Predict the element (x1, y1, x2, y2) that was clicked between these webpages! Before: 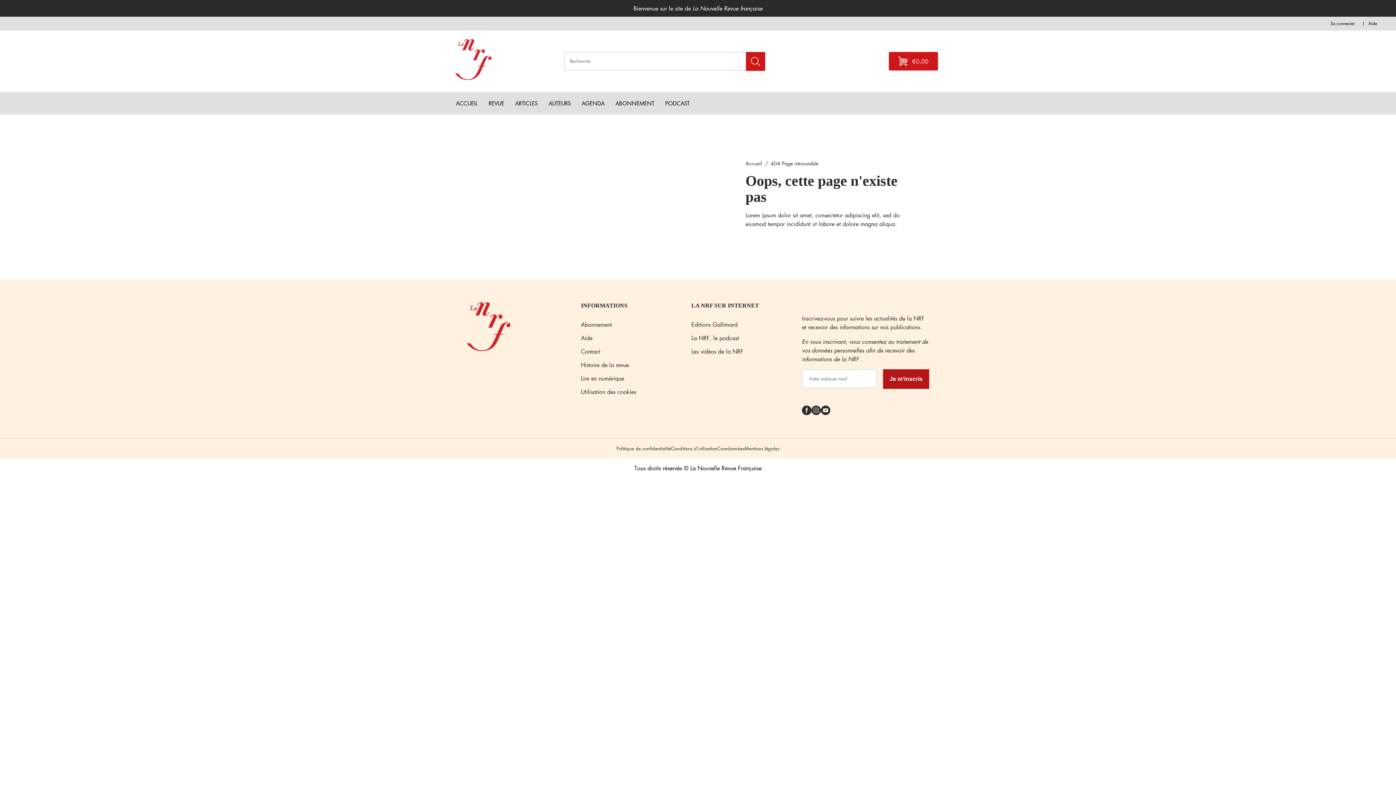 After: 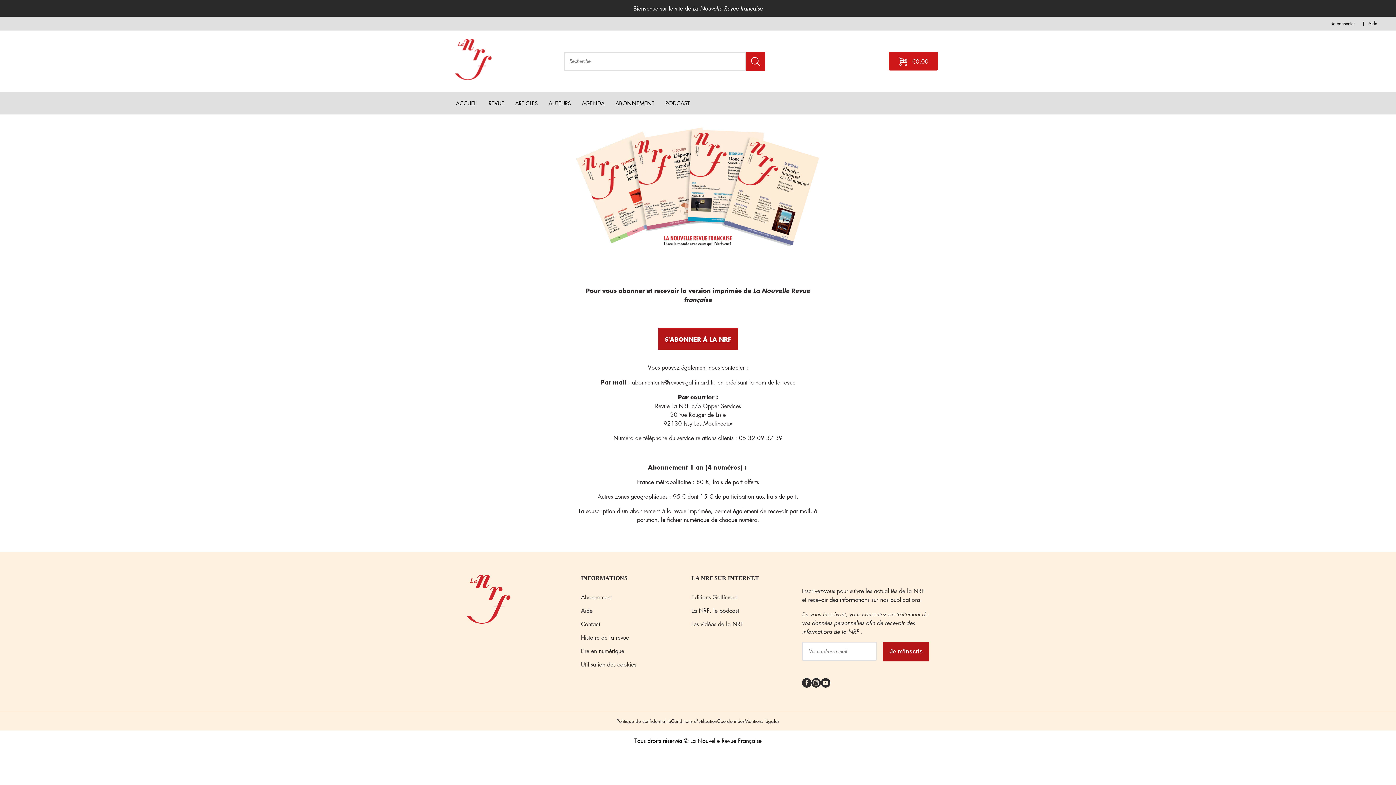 Action: label: Abonnement bbox: (581, 320, 612, 329)